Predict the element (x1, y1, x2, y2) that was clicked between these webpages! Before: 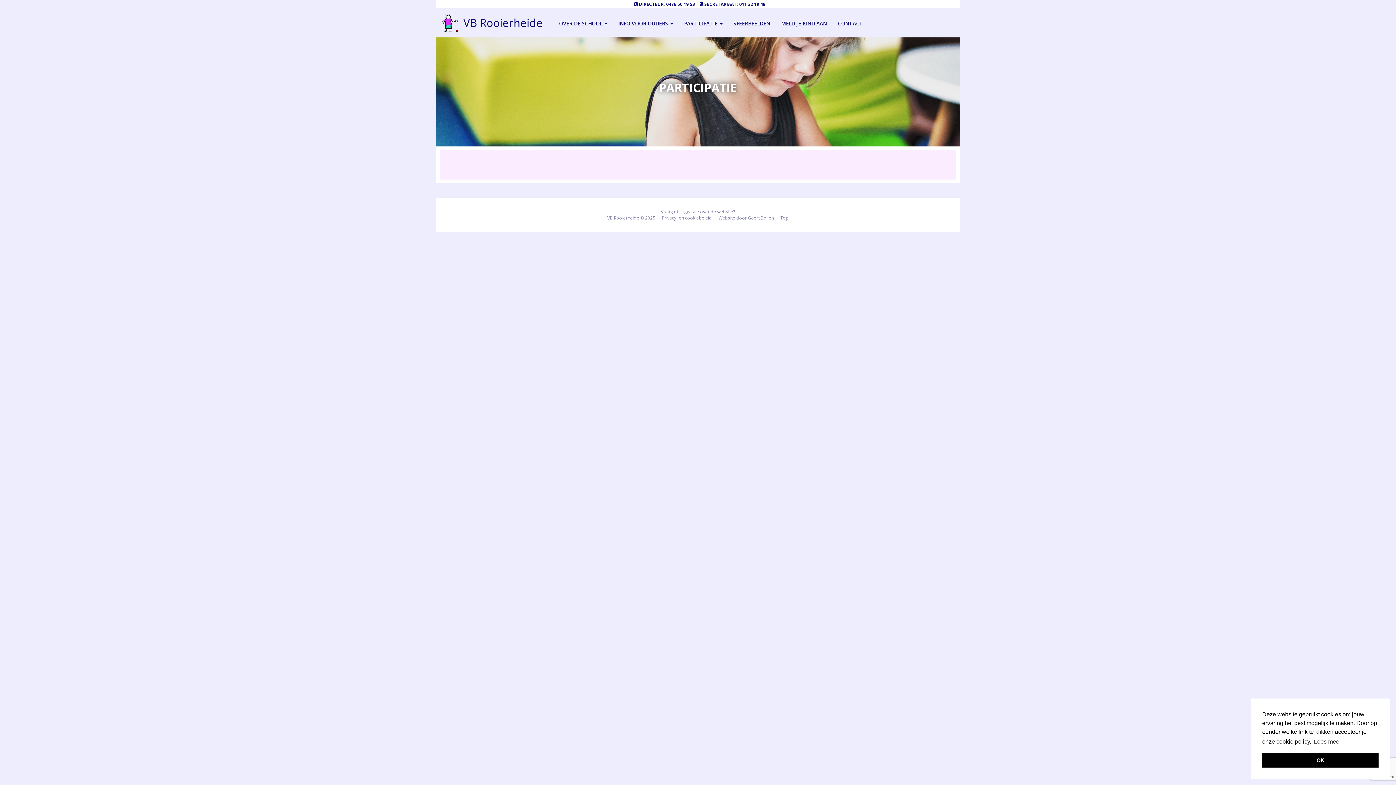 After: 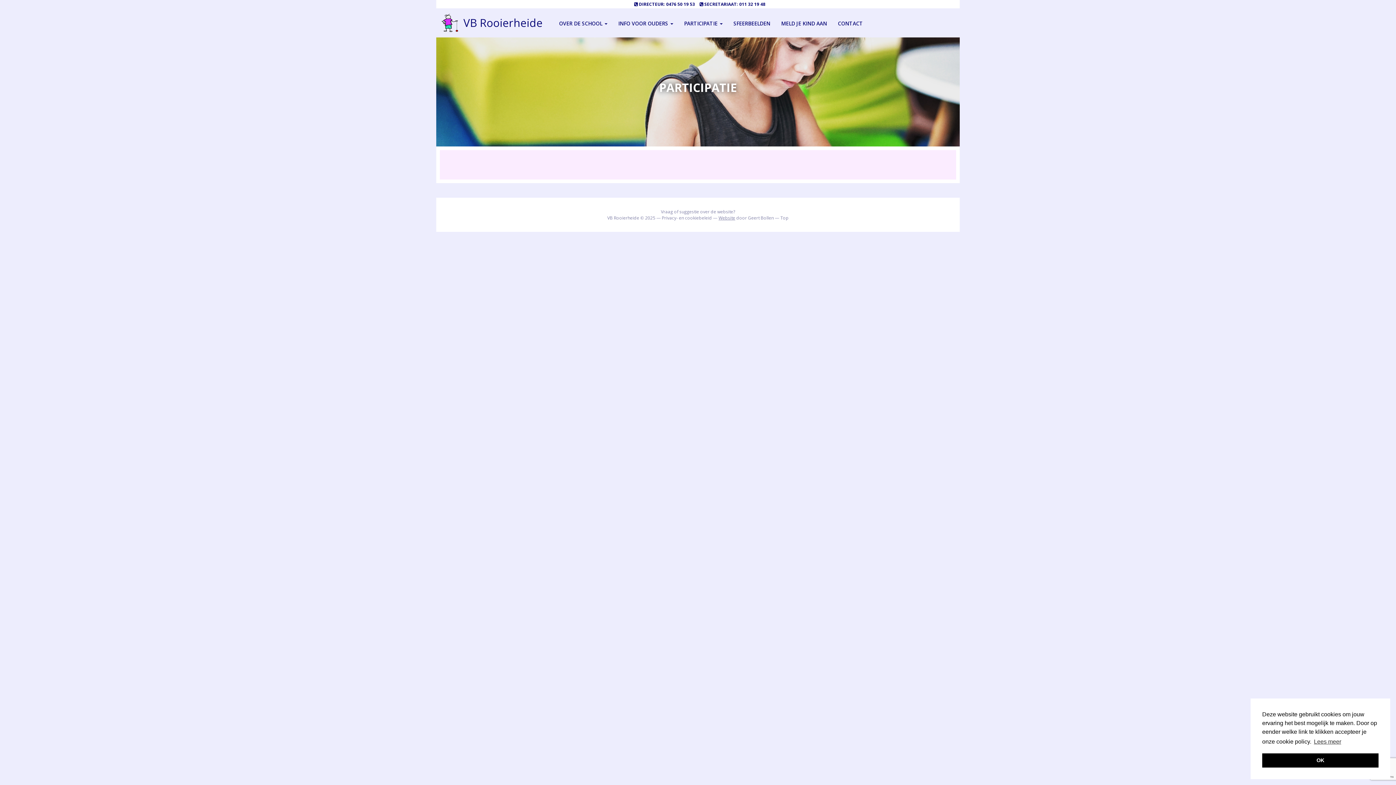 Action: bbox: (718, 214, 735, 221) label: Website